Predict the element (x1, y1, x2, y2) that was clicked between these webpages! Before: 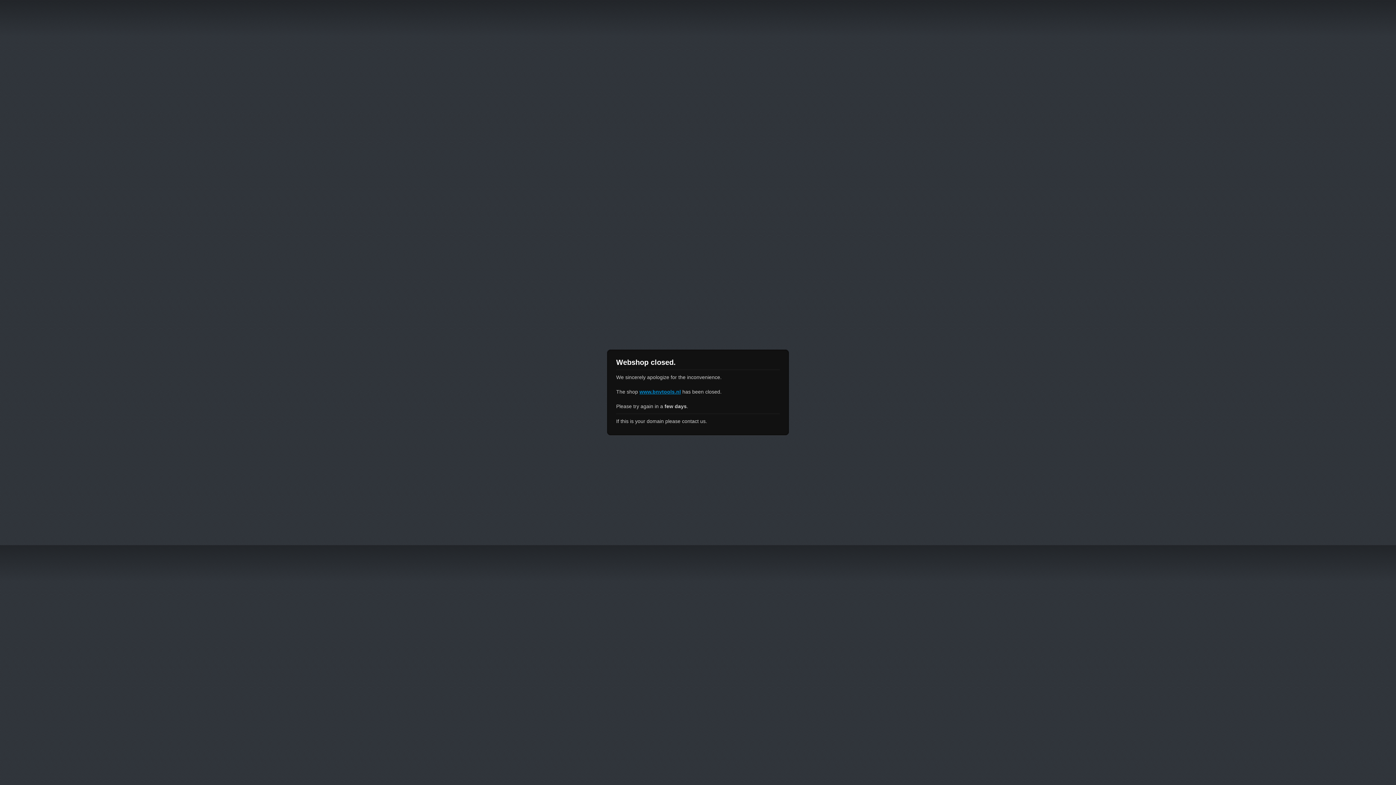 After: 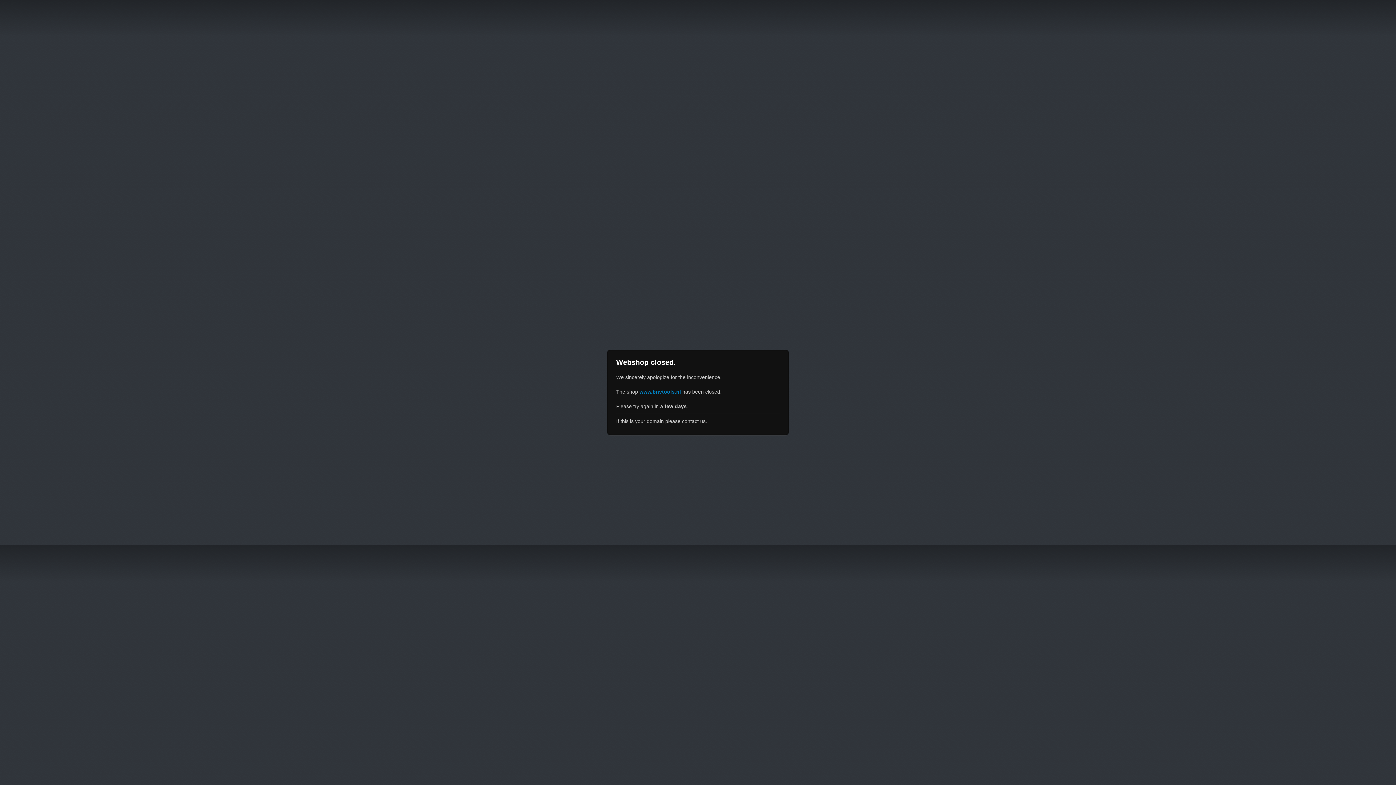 Action: label: www.bnvtools.nl bbox: (639, 389, 681, 394)